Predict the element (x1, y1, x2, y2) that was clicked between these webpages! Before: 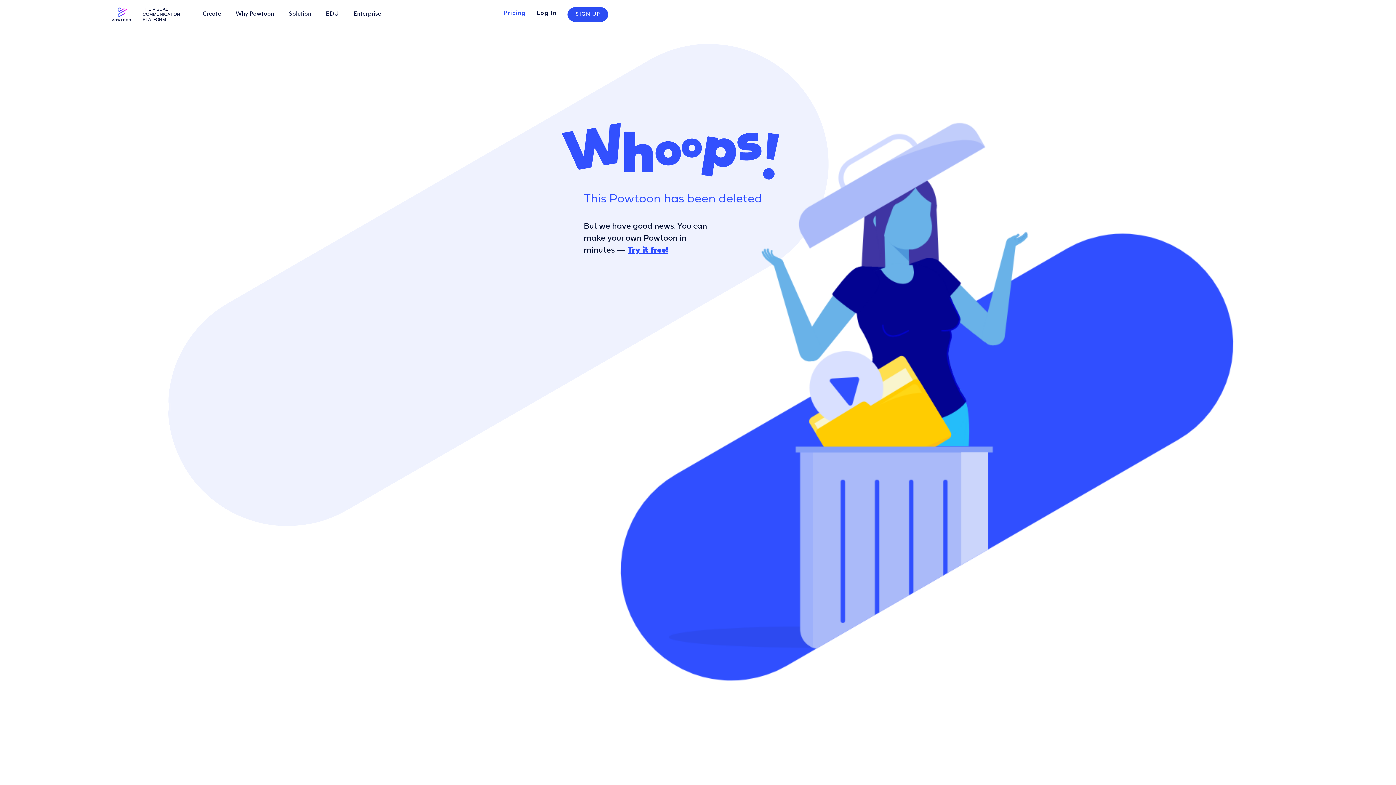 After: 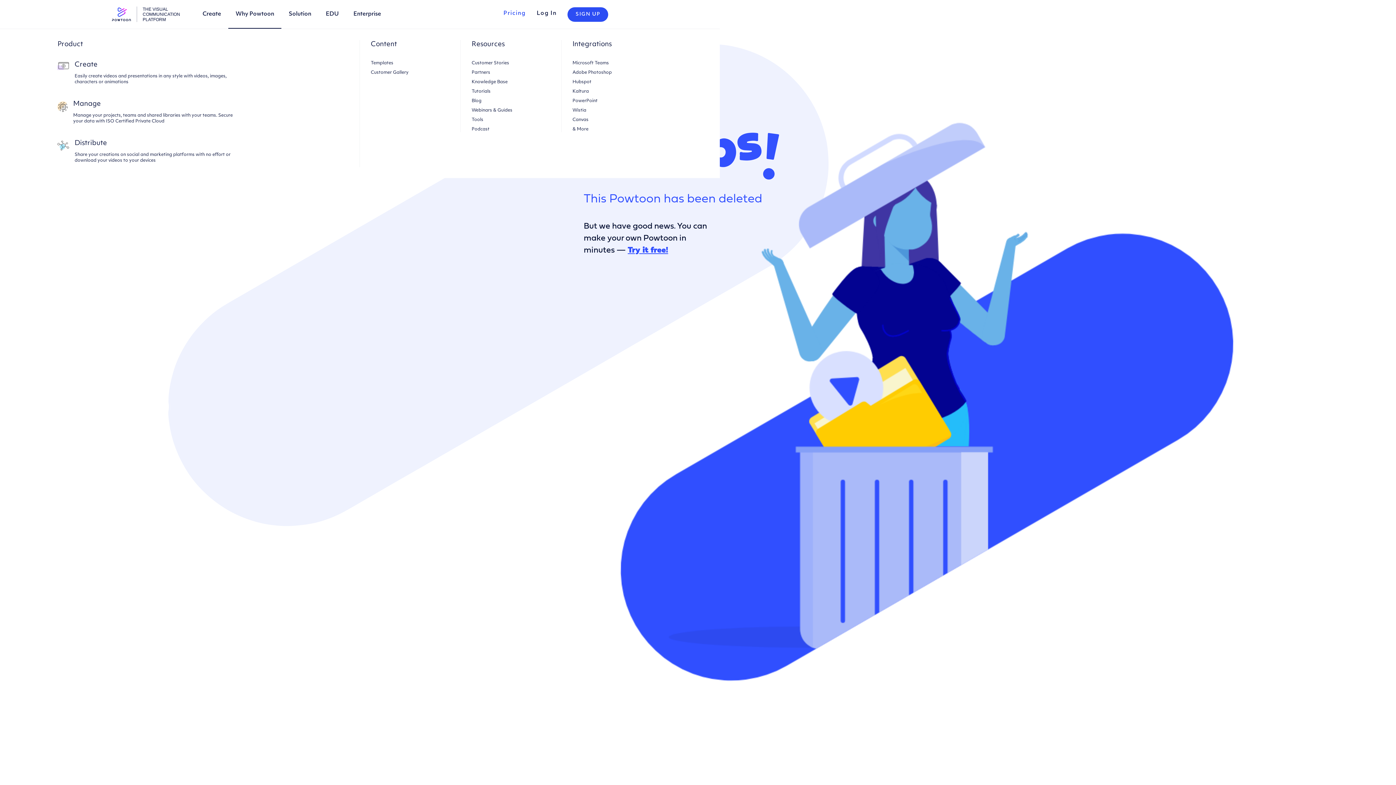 Action: label: Why Powtoon bbox: (235, 11, 274, 17)